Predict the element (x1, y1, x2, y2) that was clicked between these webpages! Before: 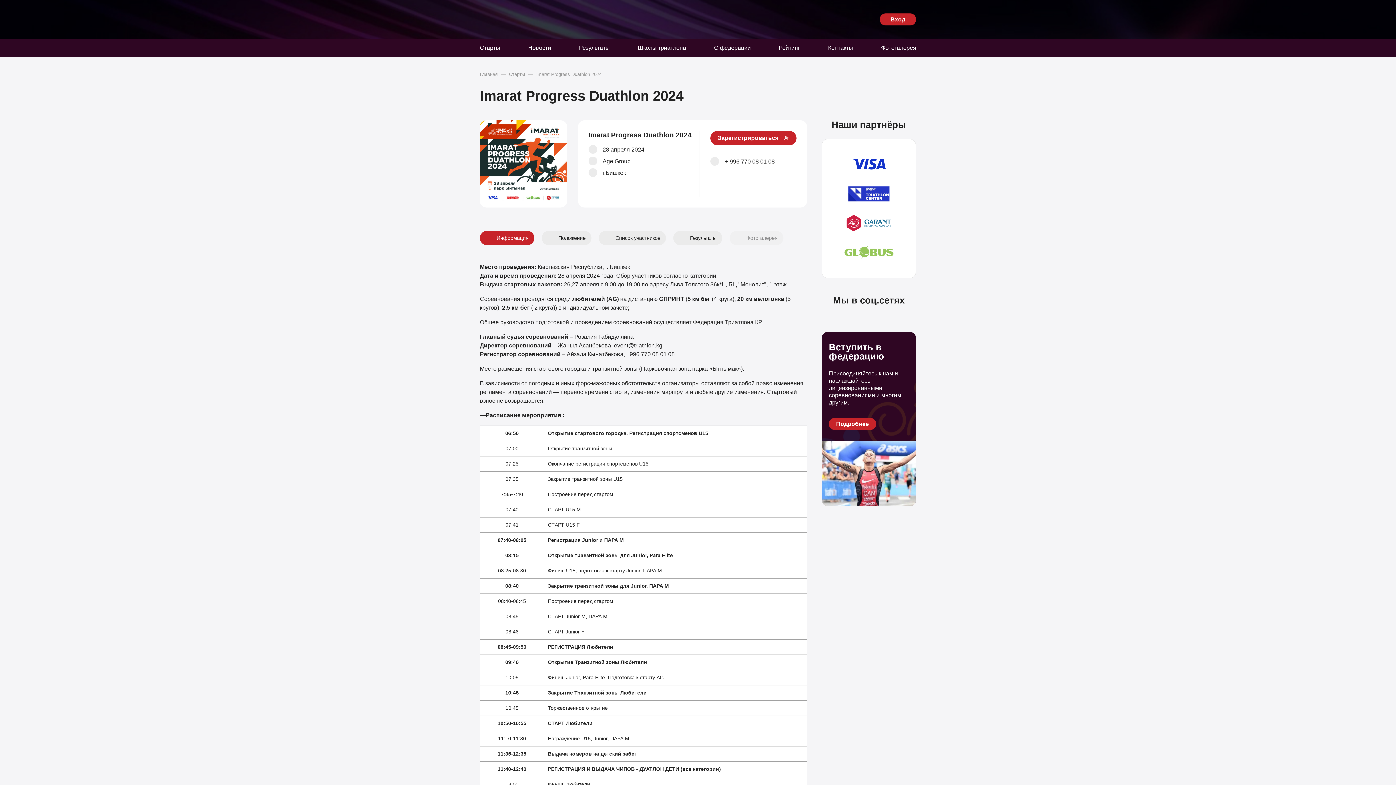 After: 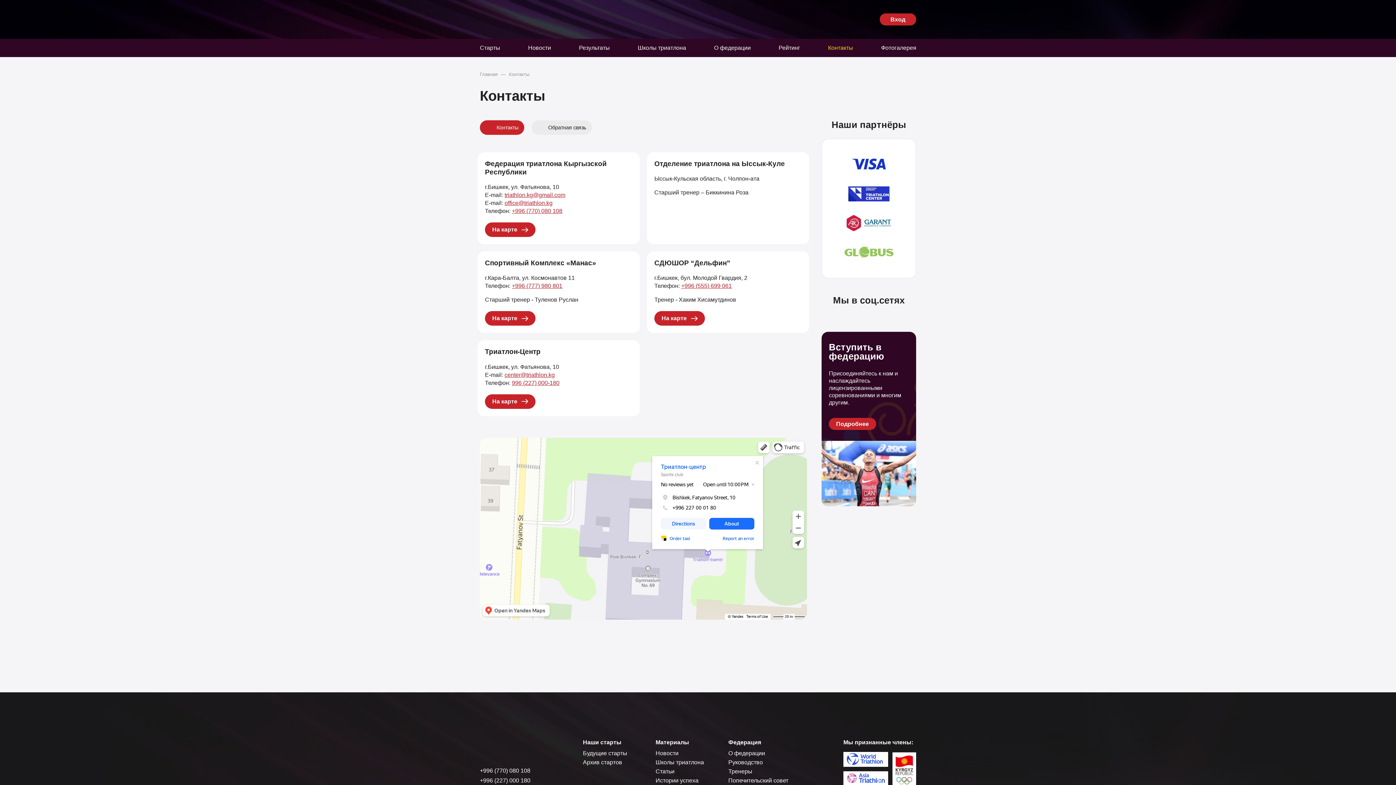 Action: label: Контакты bbox: (828, 38, 853, 57)